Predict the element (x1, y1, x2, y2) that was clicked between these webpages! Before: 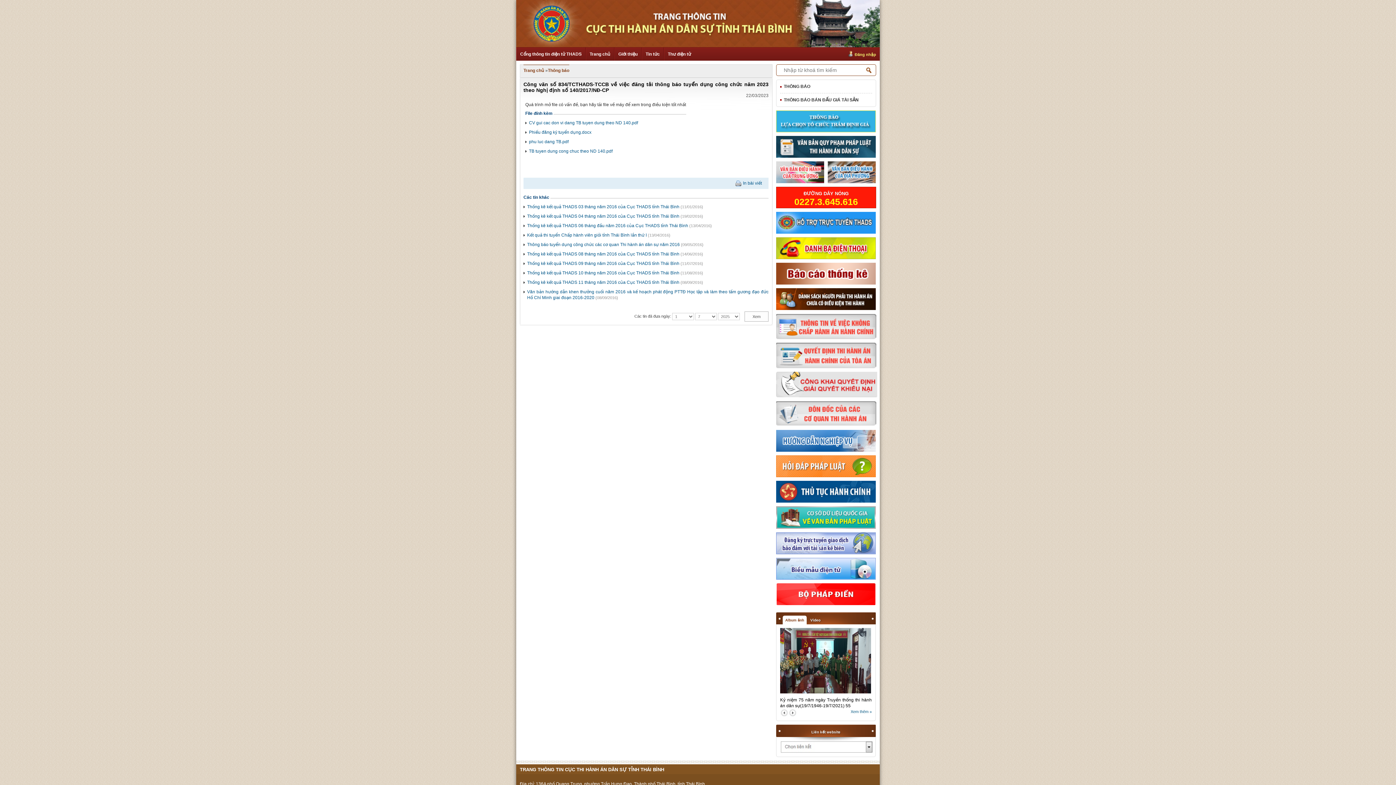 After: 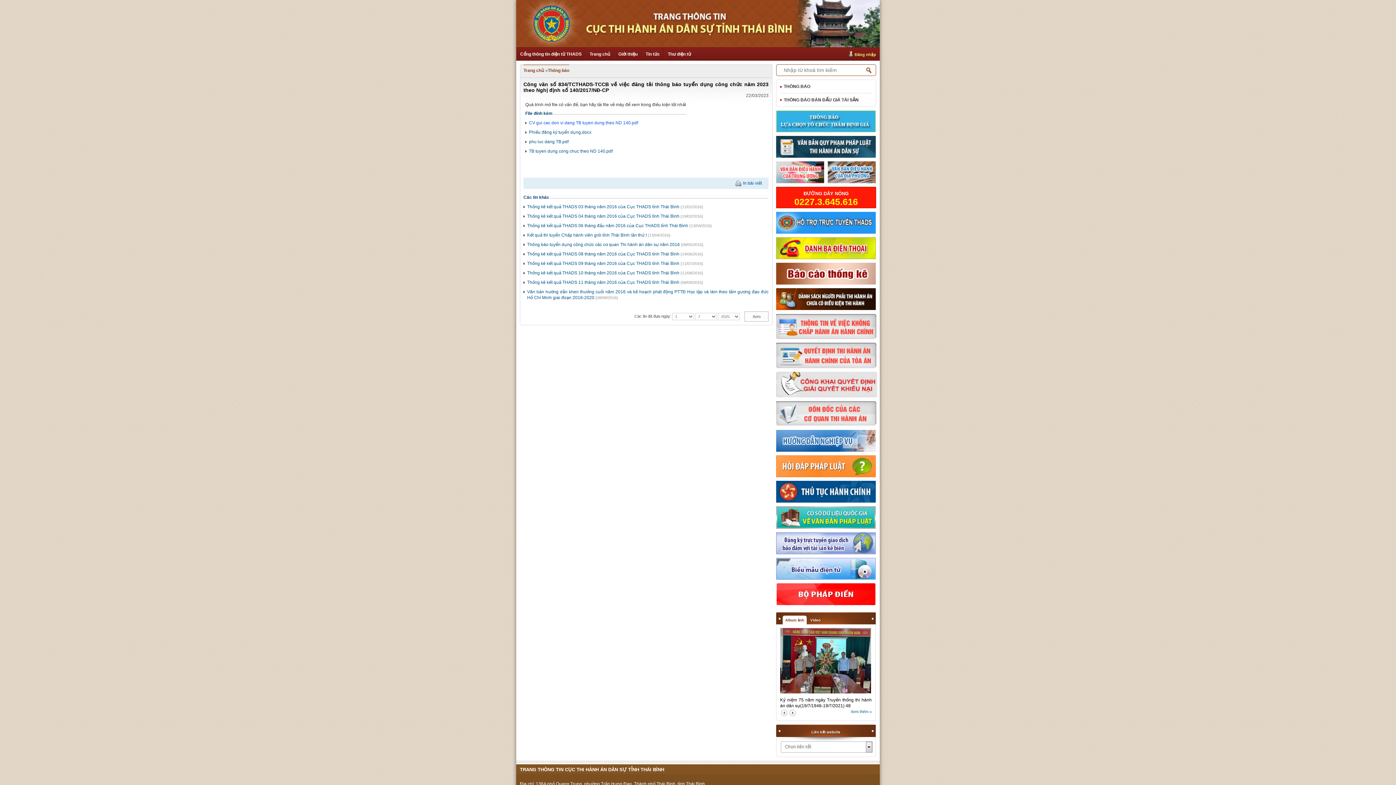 Action: label: CV gui cac don vi dang TB tuyen dung theo ND 140.pdf bbox: (529, 120, 638, 125)